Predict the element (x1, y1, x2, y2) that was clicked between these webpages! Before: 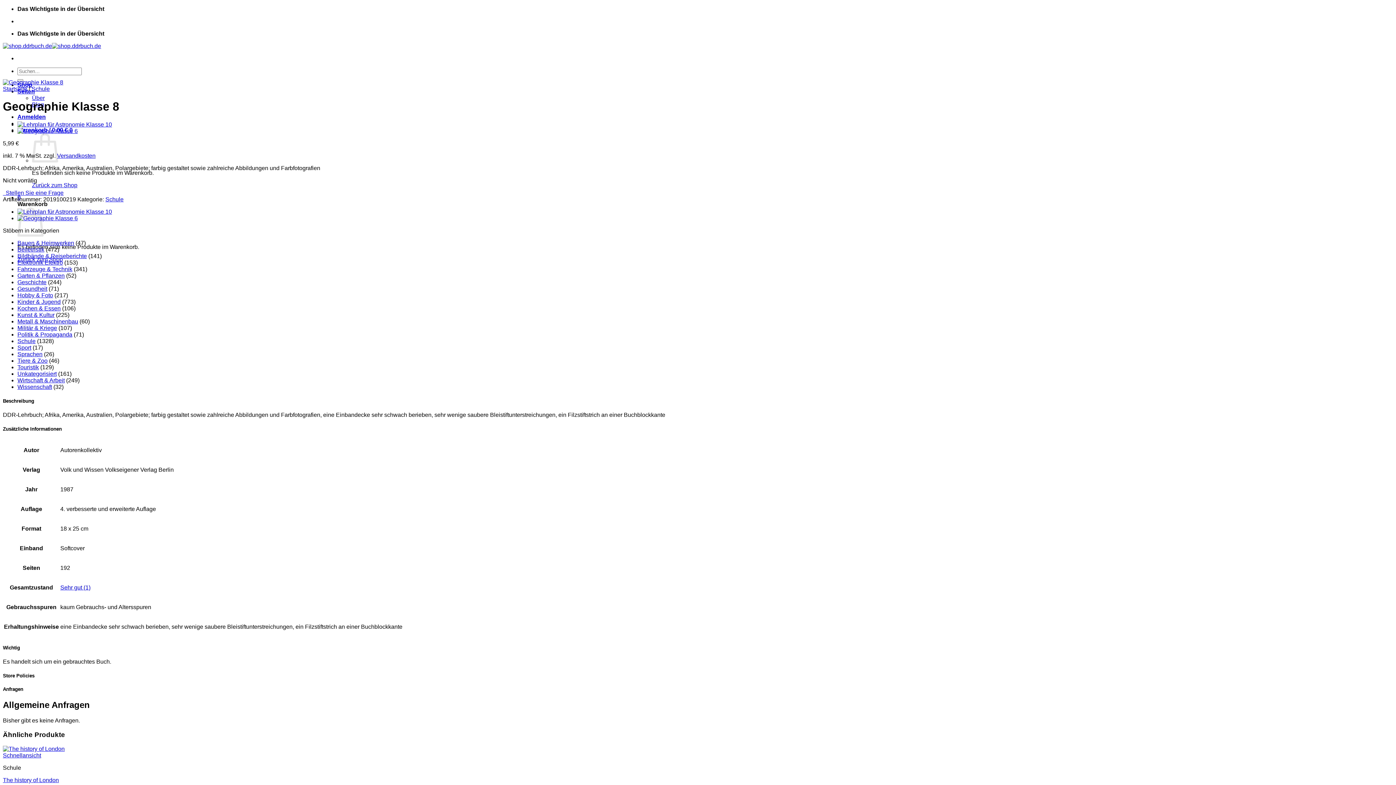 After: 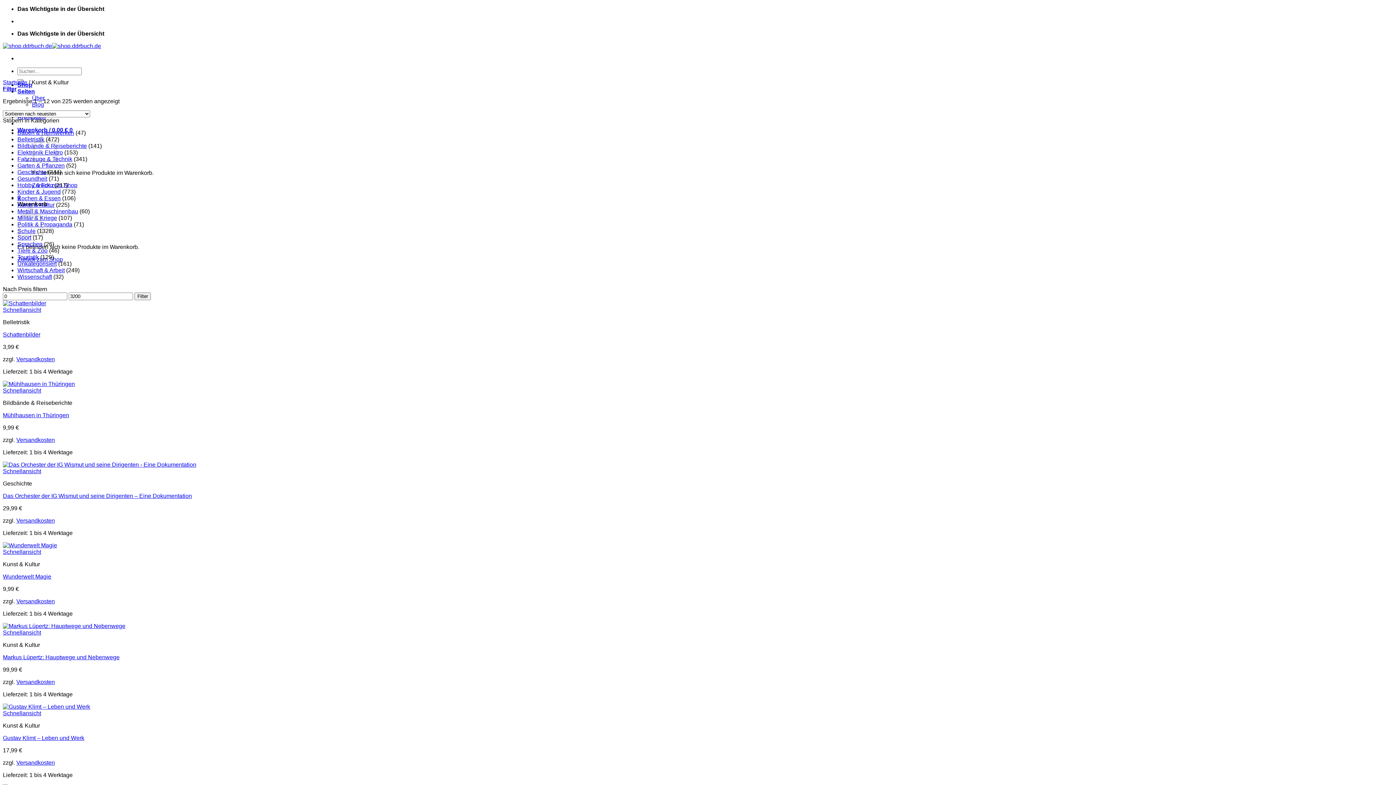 Action: bbox: (17, 311, 54, 318) label: Kunst & Kultur